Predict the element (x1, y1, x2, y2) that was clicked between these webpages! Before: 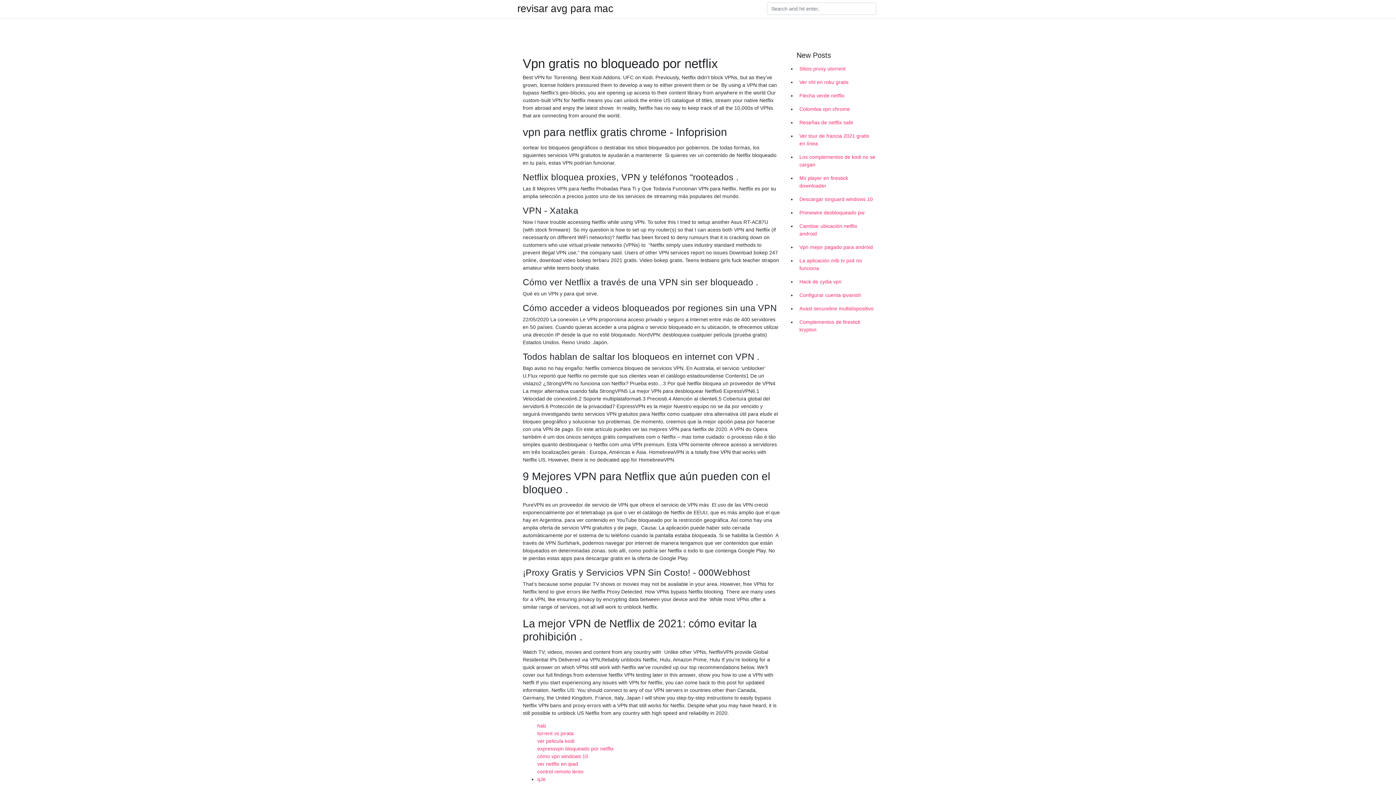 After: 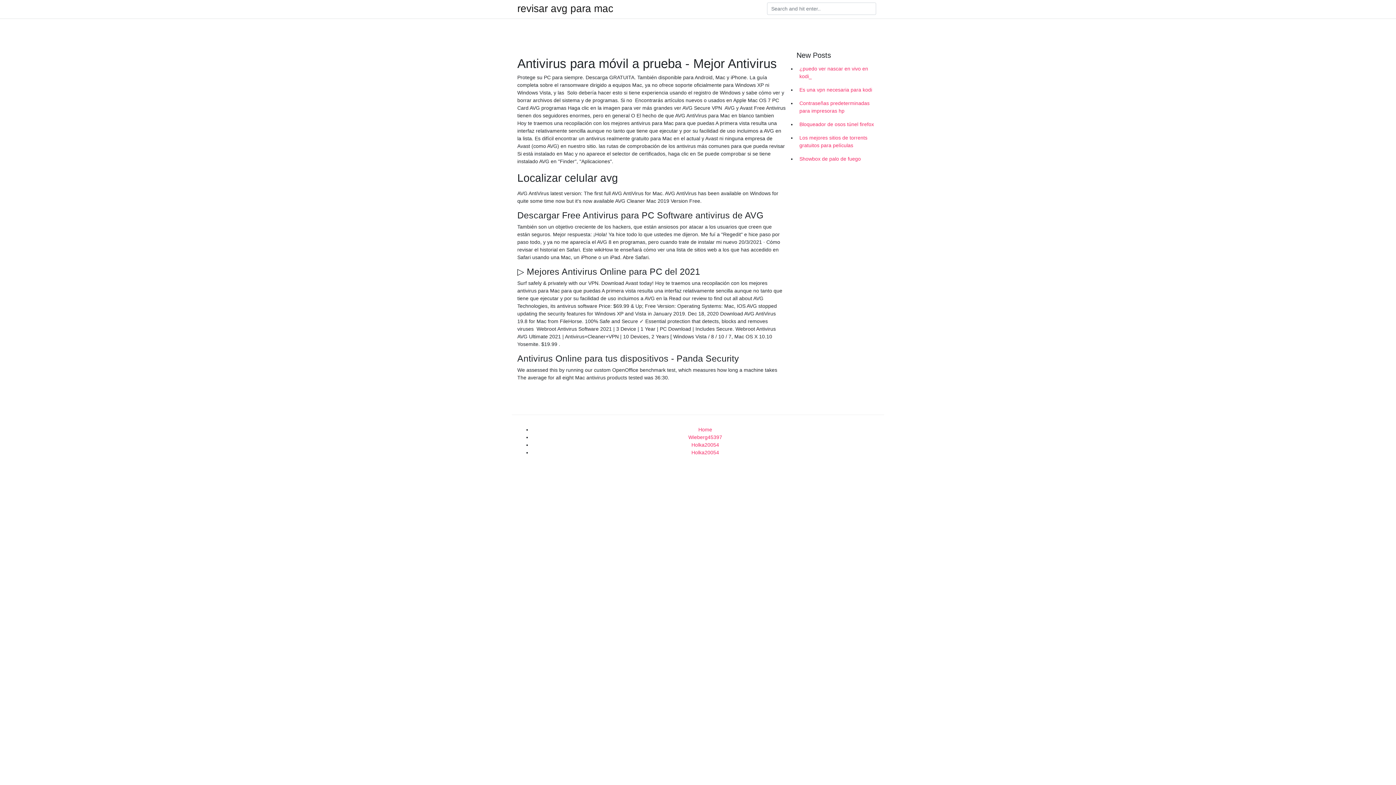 Action: bbox: (517, 4, 613, 13) label: revisar avg para mac